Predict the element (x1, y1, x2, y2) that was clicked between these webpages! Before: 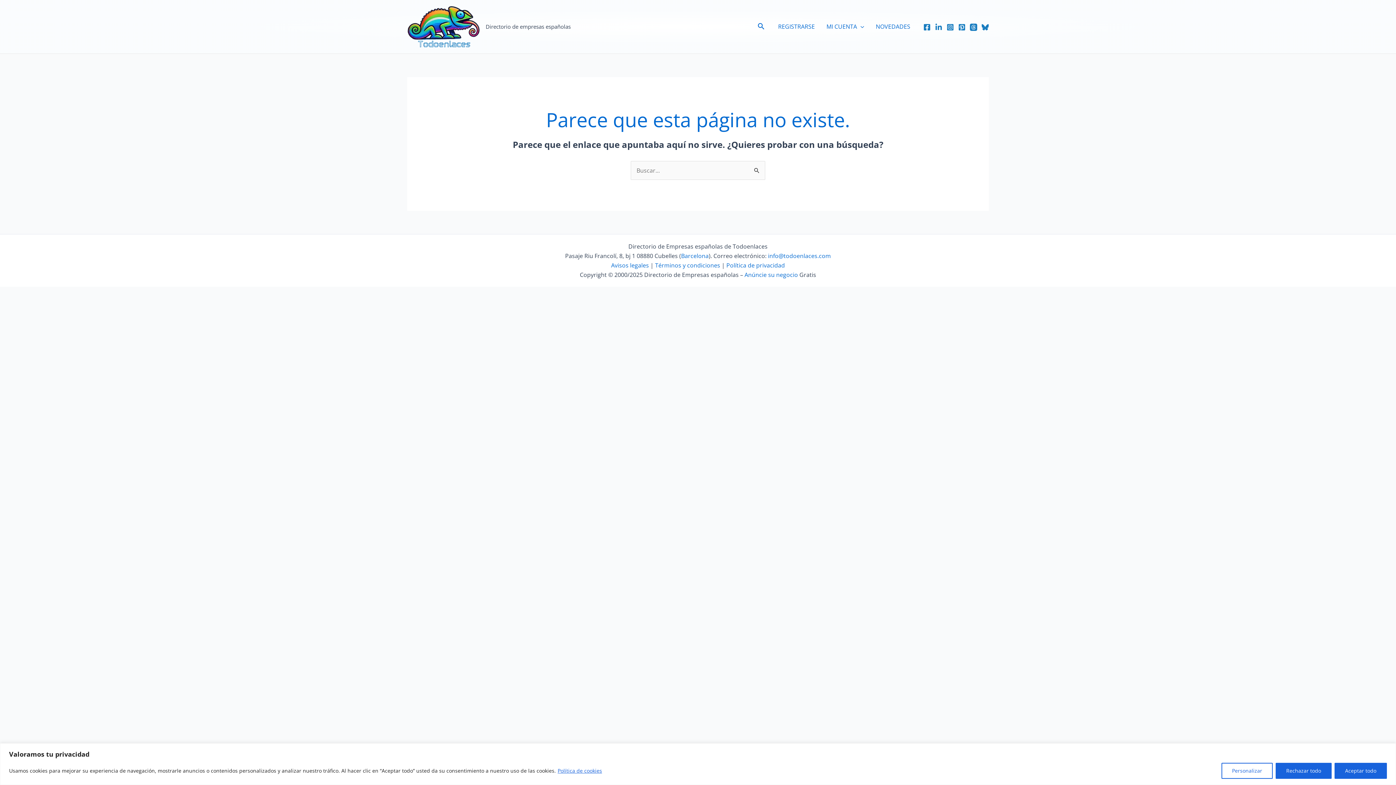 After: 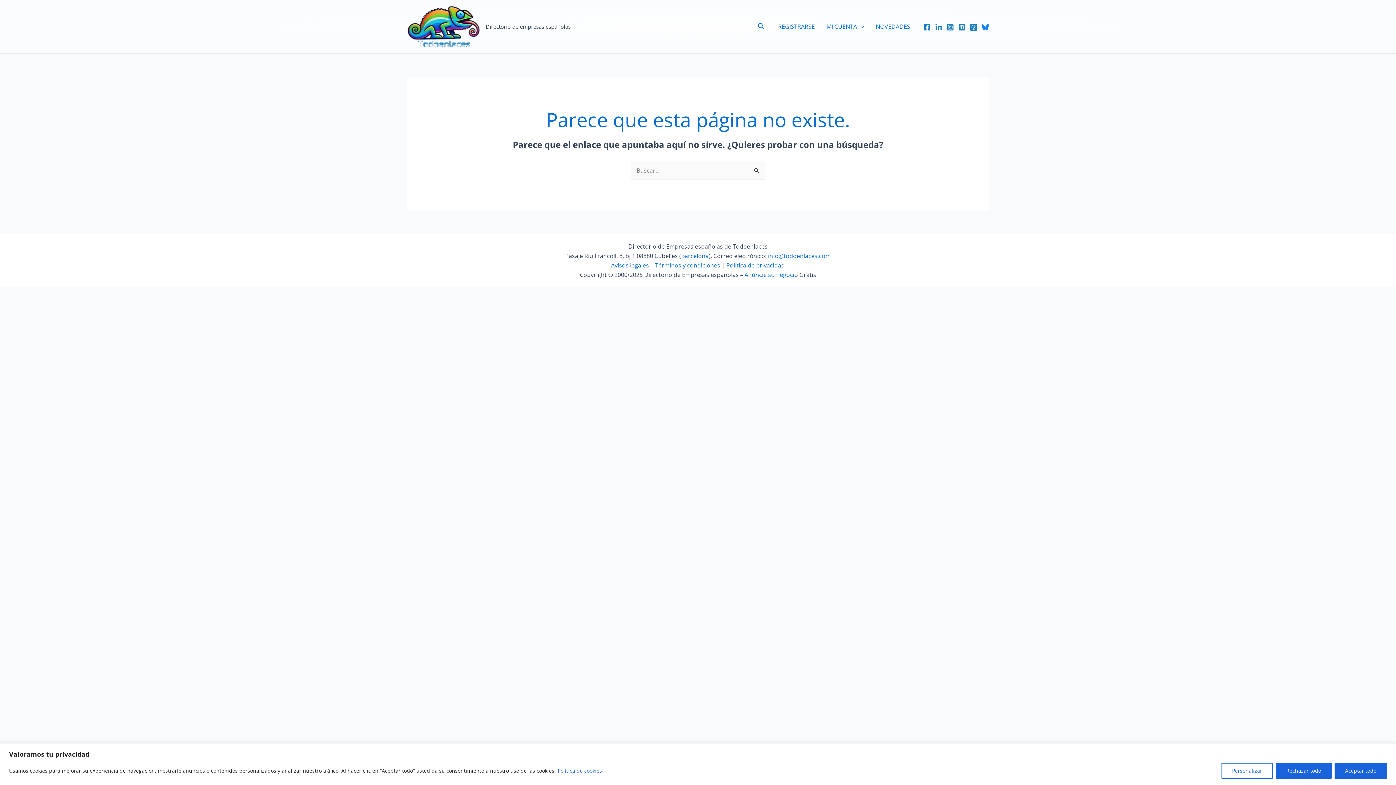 Action: label: Bluesky bbox: (981, 23, 989, 30)